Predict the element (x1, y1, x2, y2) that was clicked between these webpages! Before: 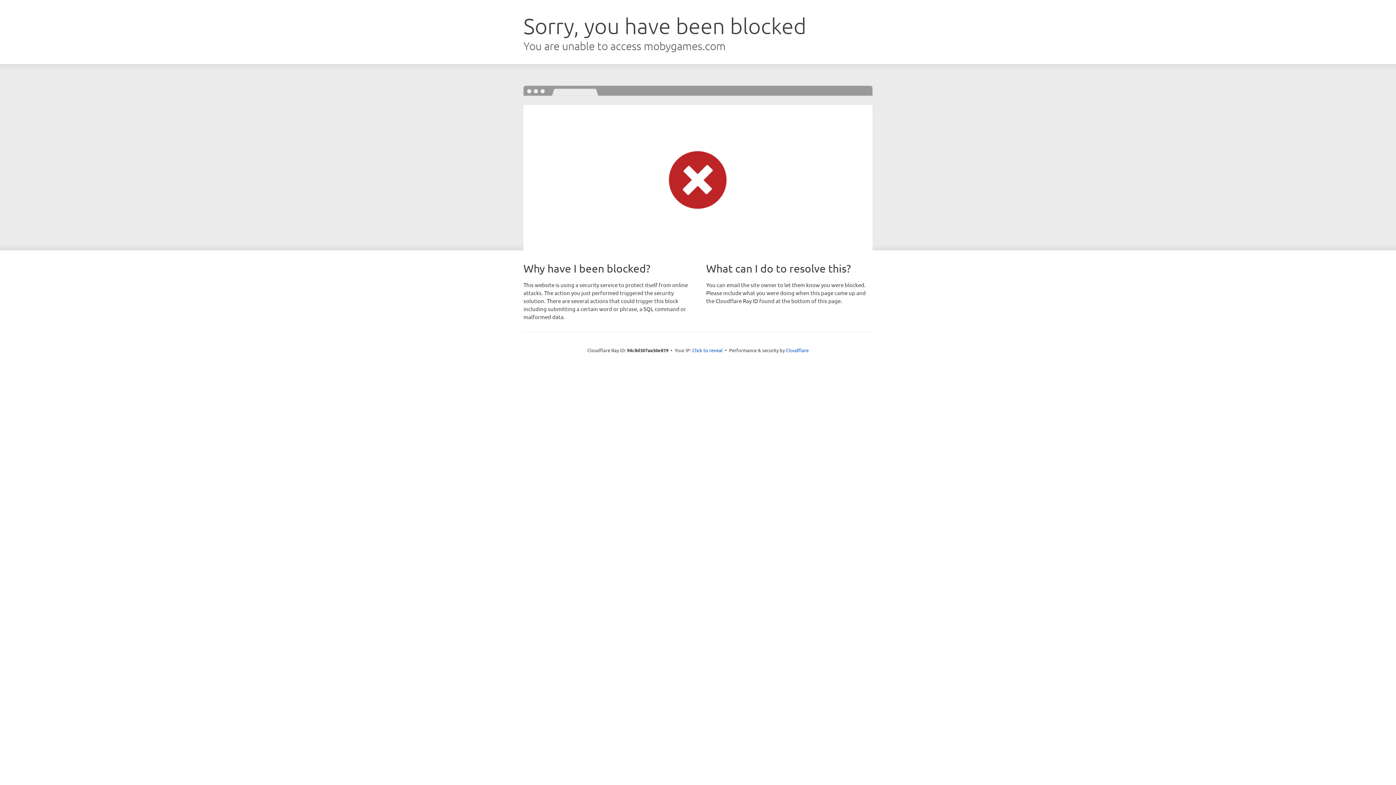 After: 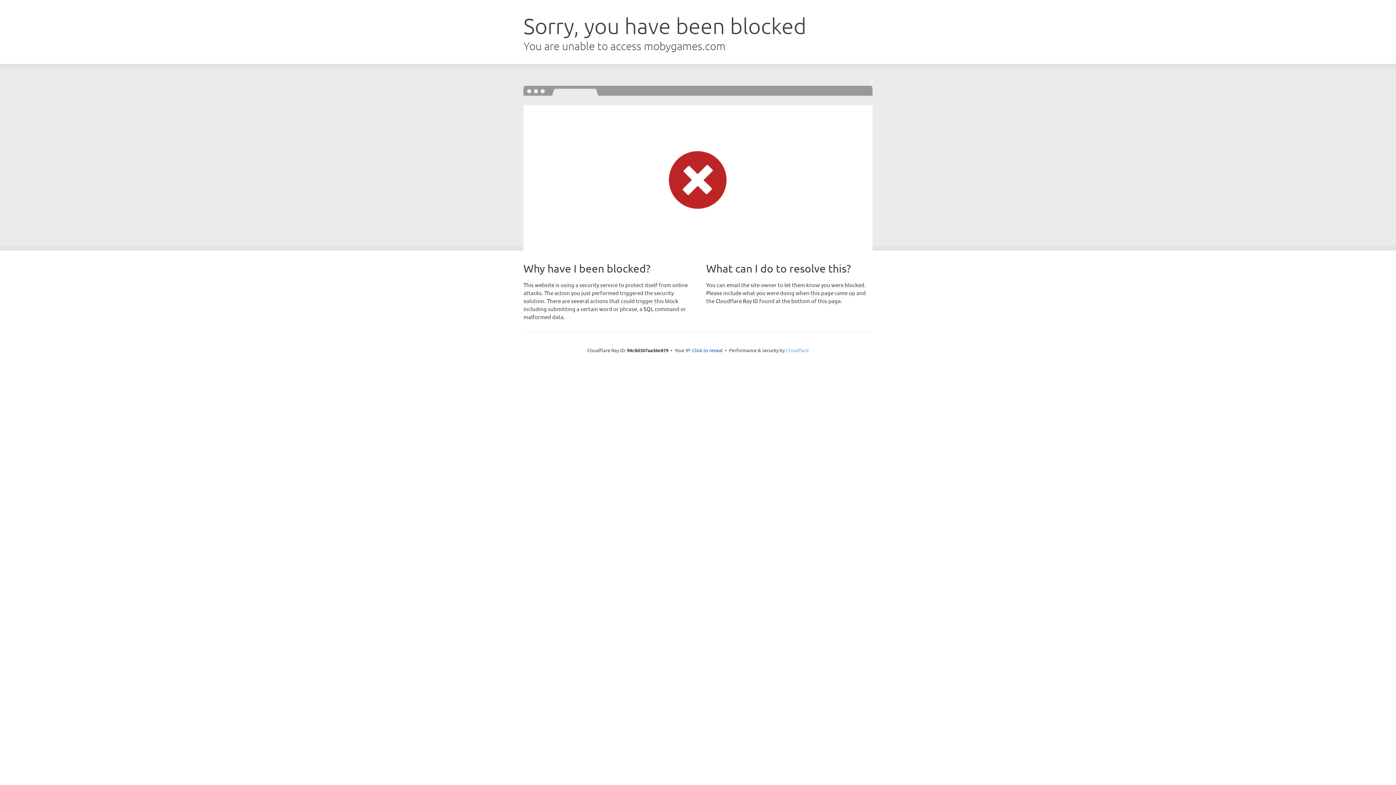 Action: bbox: (786, 347, 808, 353) label: Cloudflare